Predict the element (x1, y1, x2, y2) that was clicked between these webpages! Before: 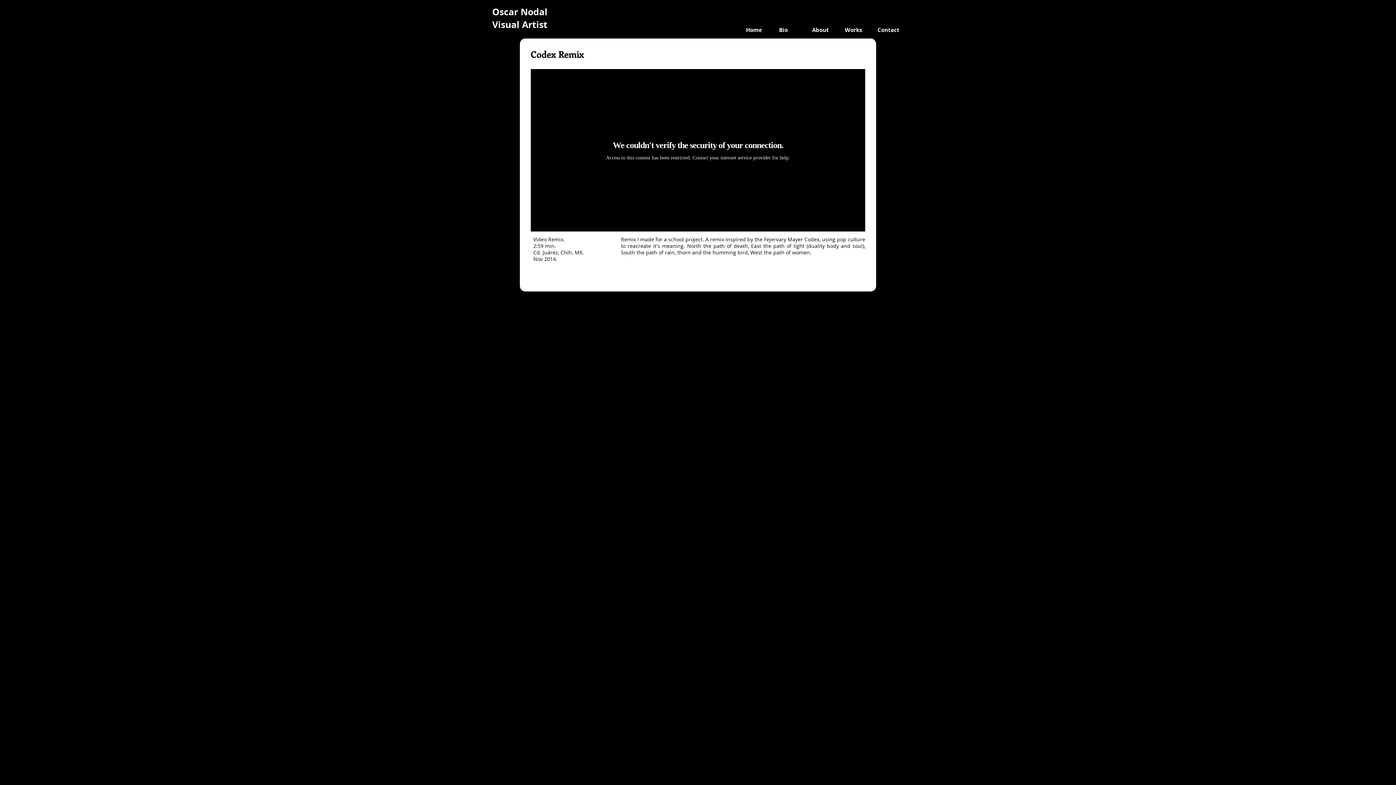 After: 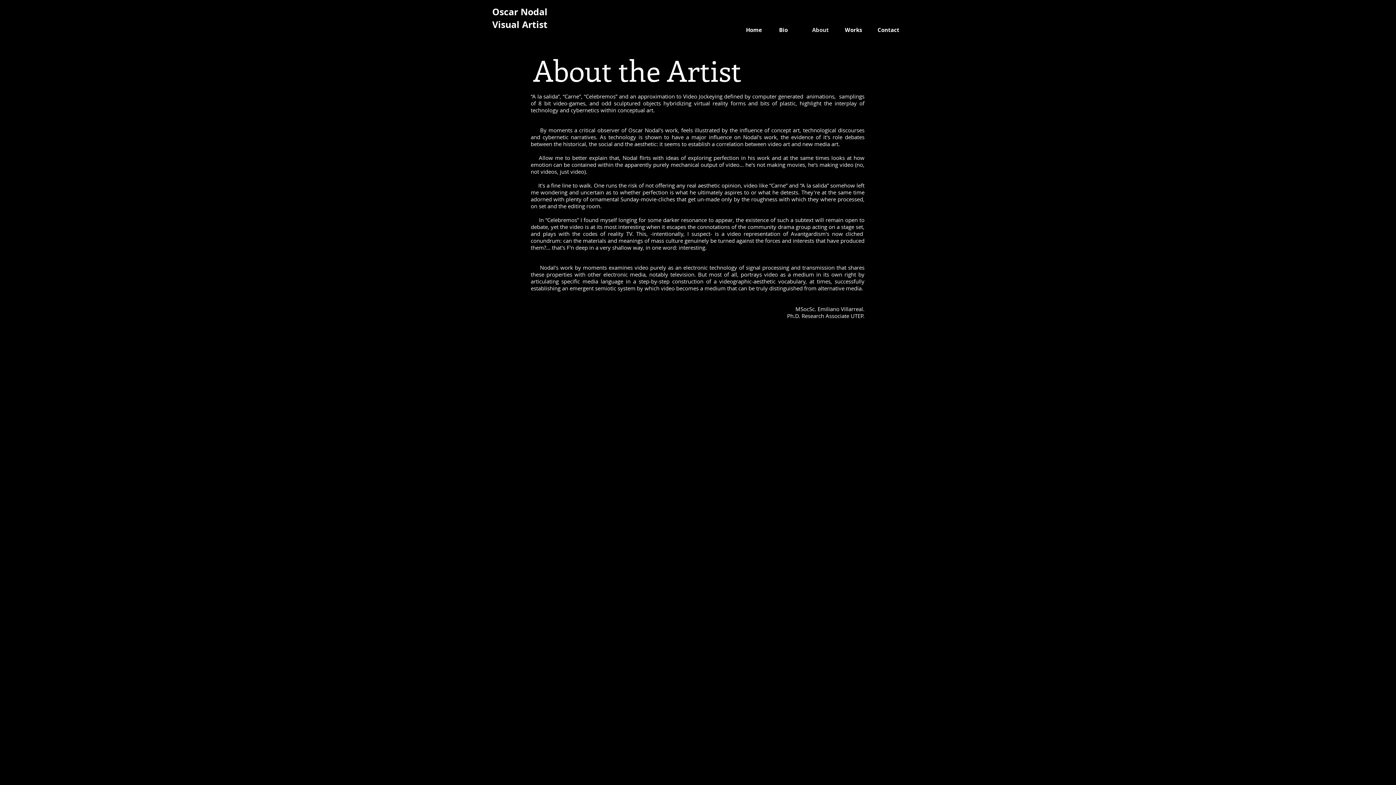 Action: bbox: (806, 23, 839, 36) label: About